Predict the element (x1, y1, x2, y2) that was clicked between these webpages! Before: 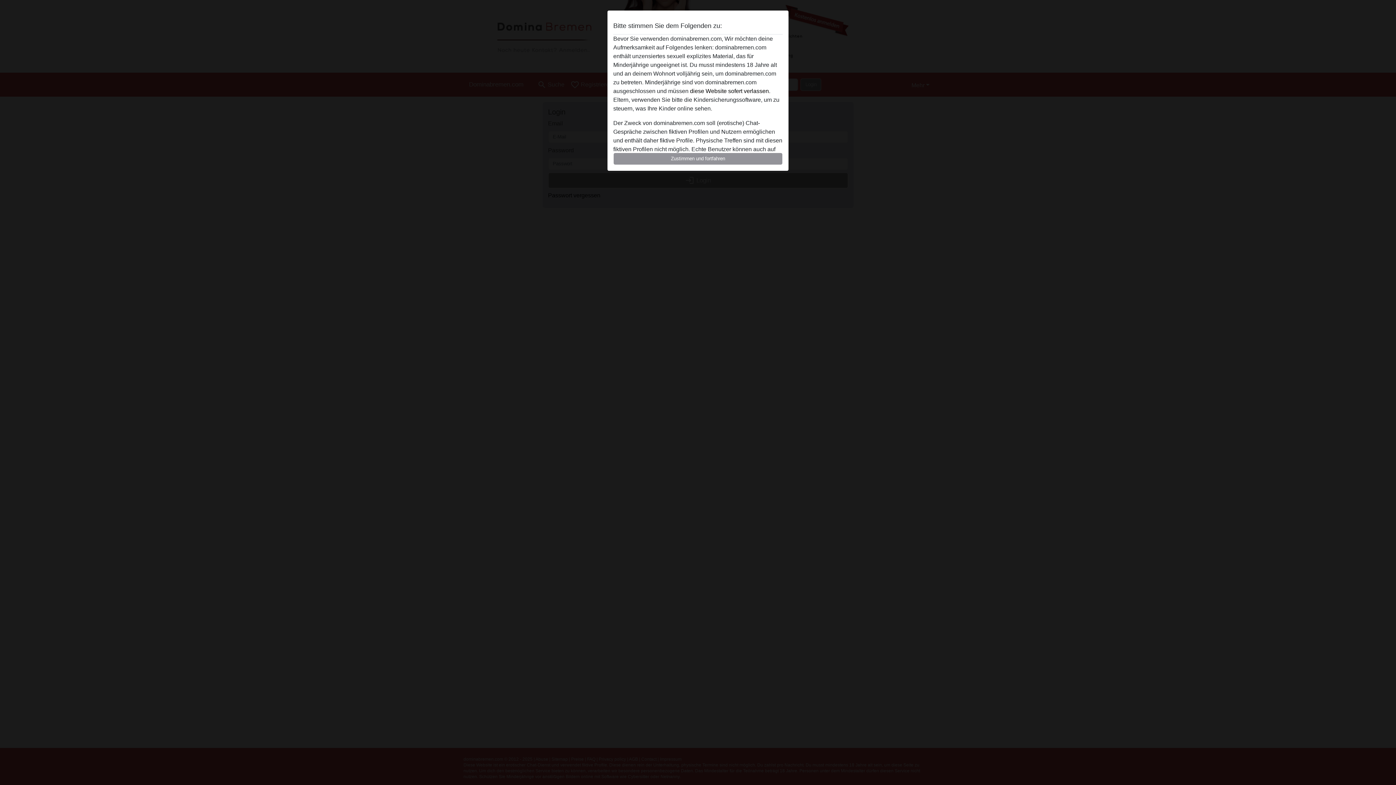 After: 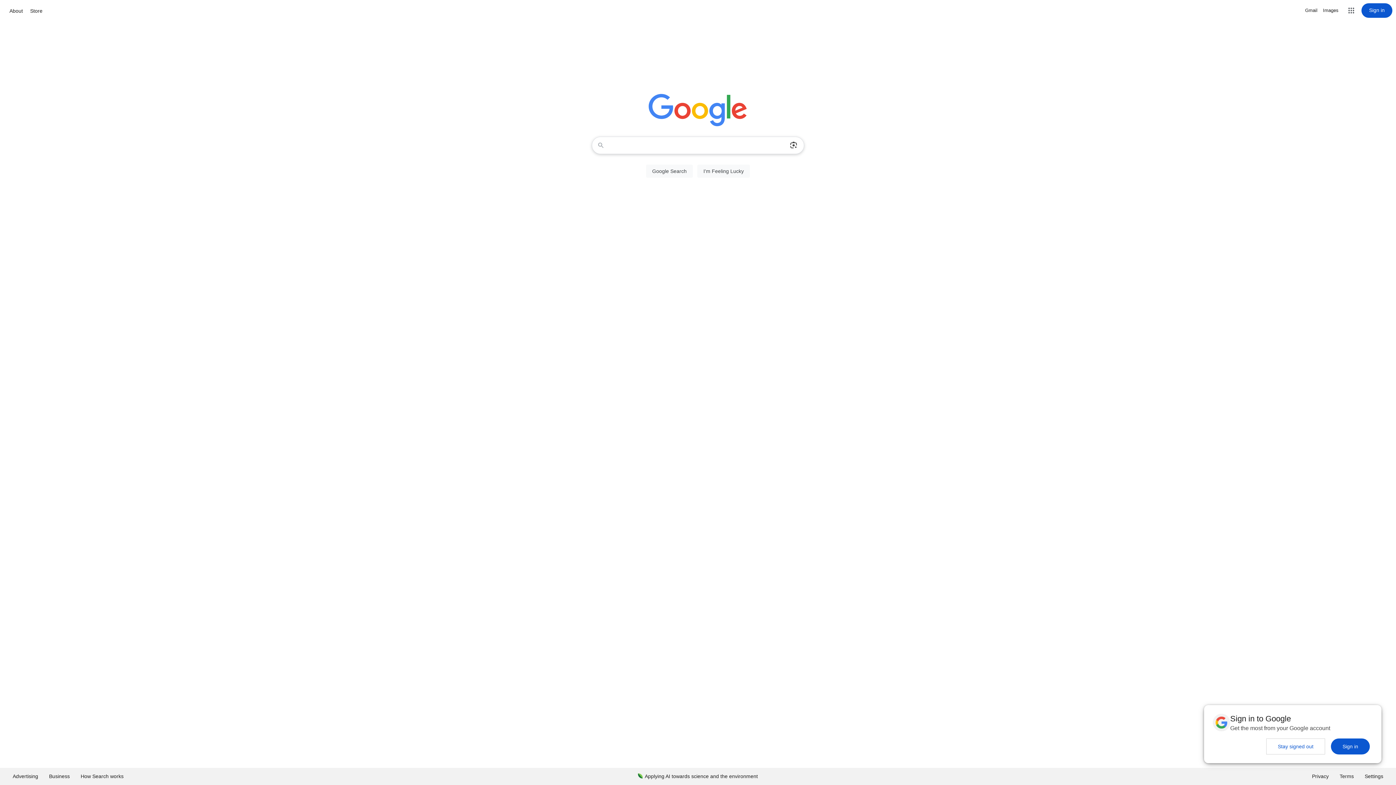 Action: label: diese Website sofert verlassen. bbox: (690, 88, 770, 94)